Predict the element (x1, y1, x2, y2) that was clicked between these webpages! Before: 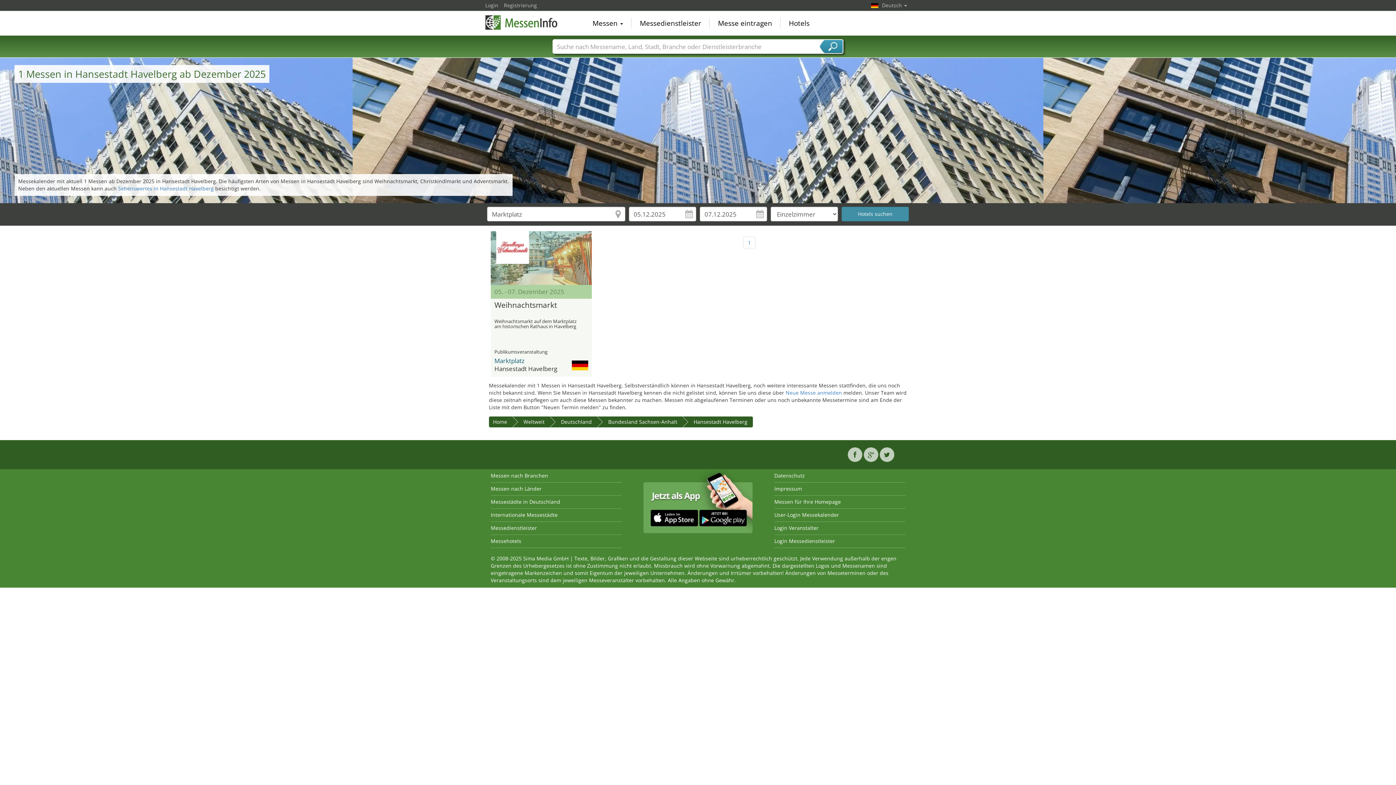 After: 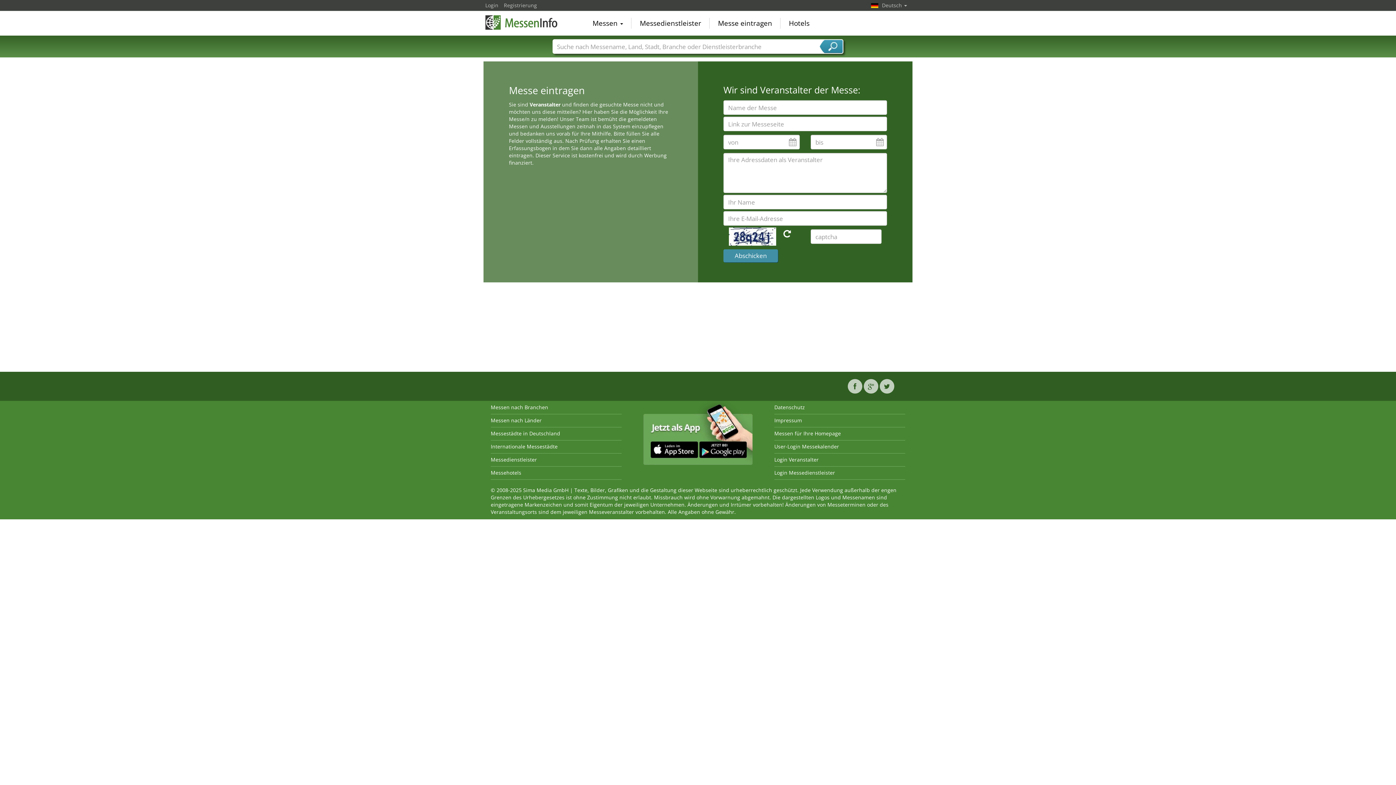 Action: label: Messe eintragen bbox: (712, 17, 777, 28)